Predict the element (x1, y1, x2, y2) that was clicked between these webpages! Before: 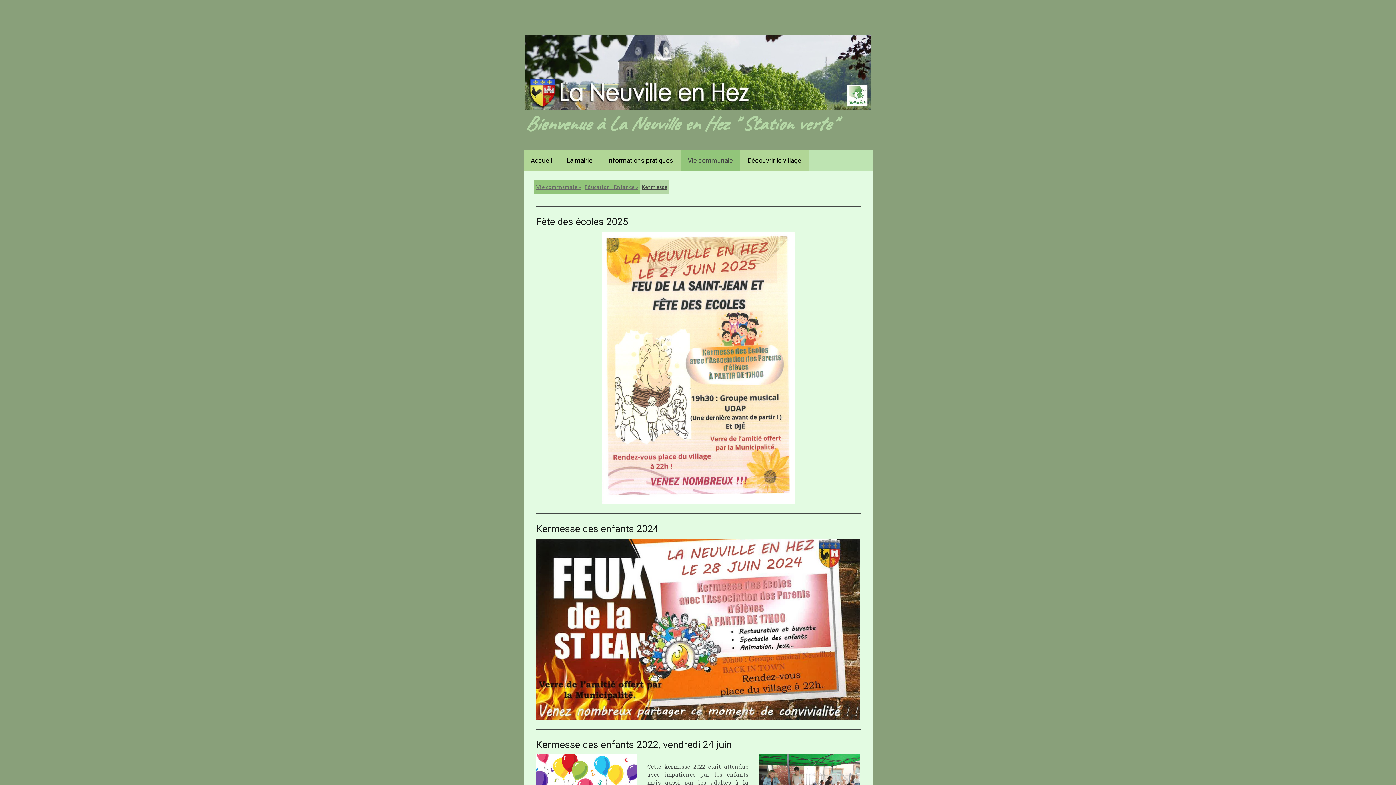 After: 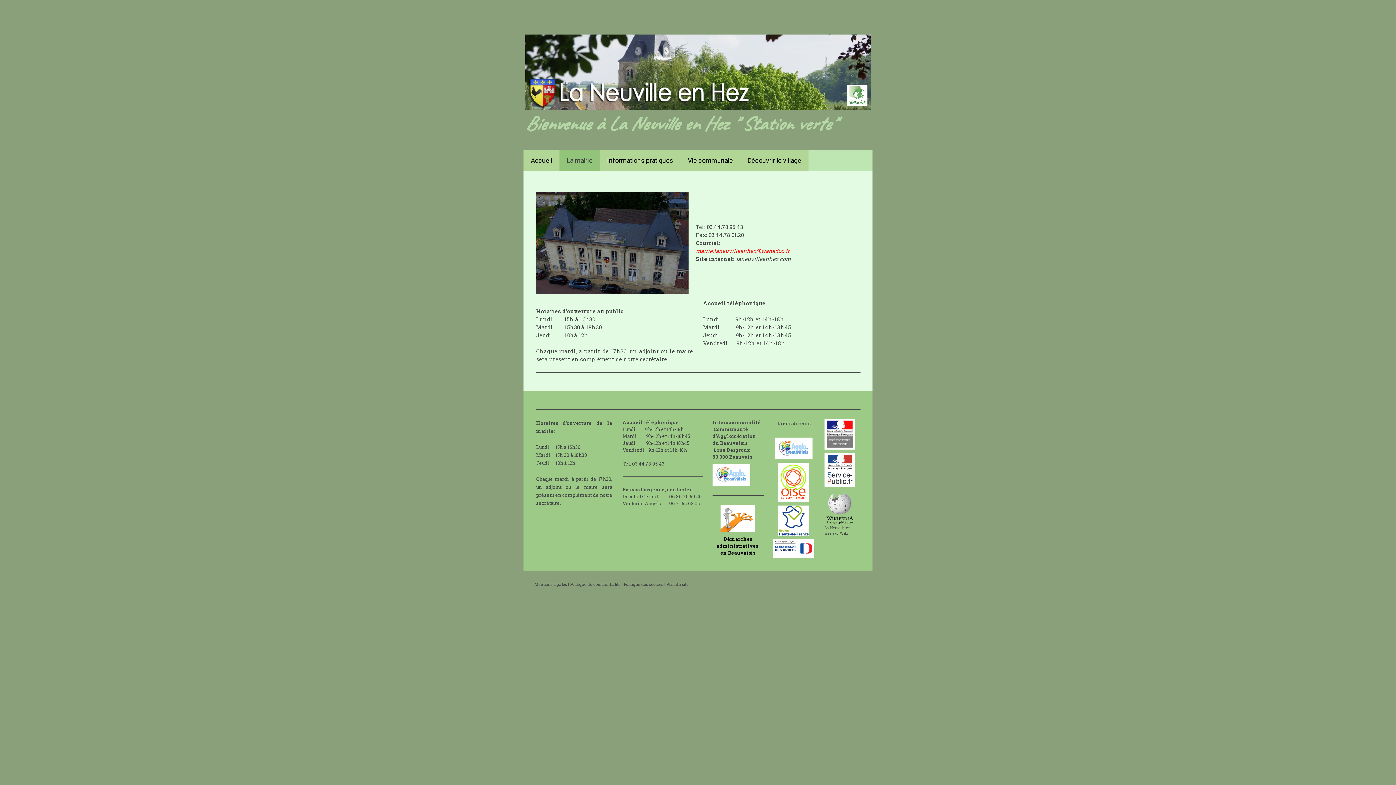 Action: bbox: (559, 150, 600, 170) label: La mairie